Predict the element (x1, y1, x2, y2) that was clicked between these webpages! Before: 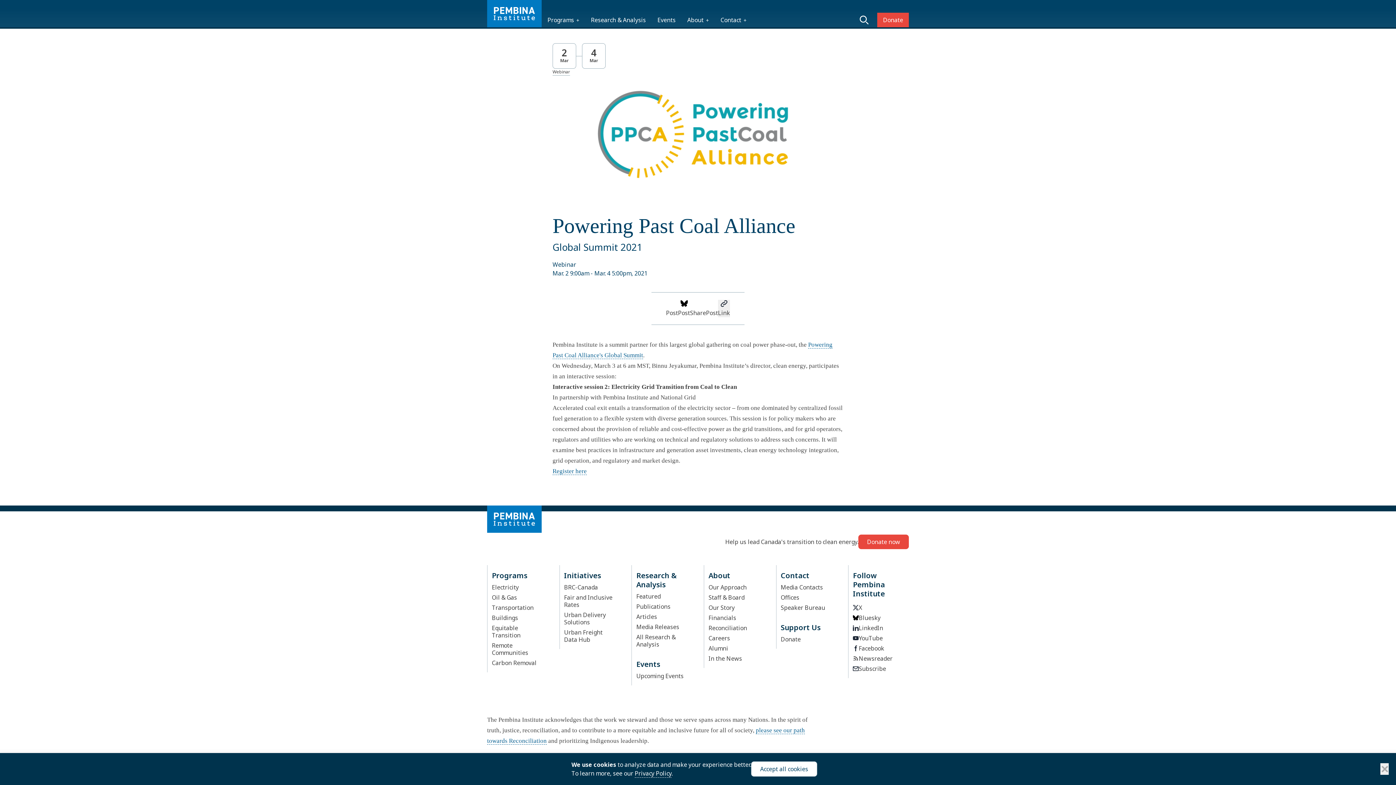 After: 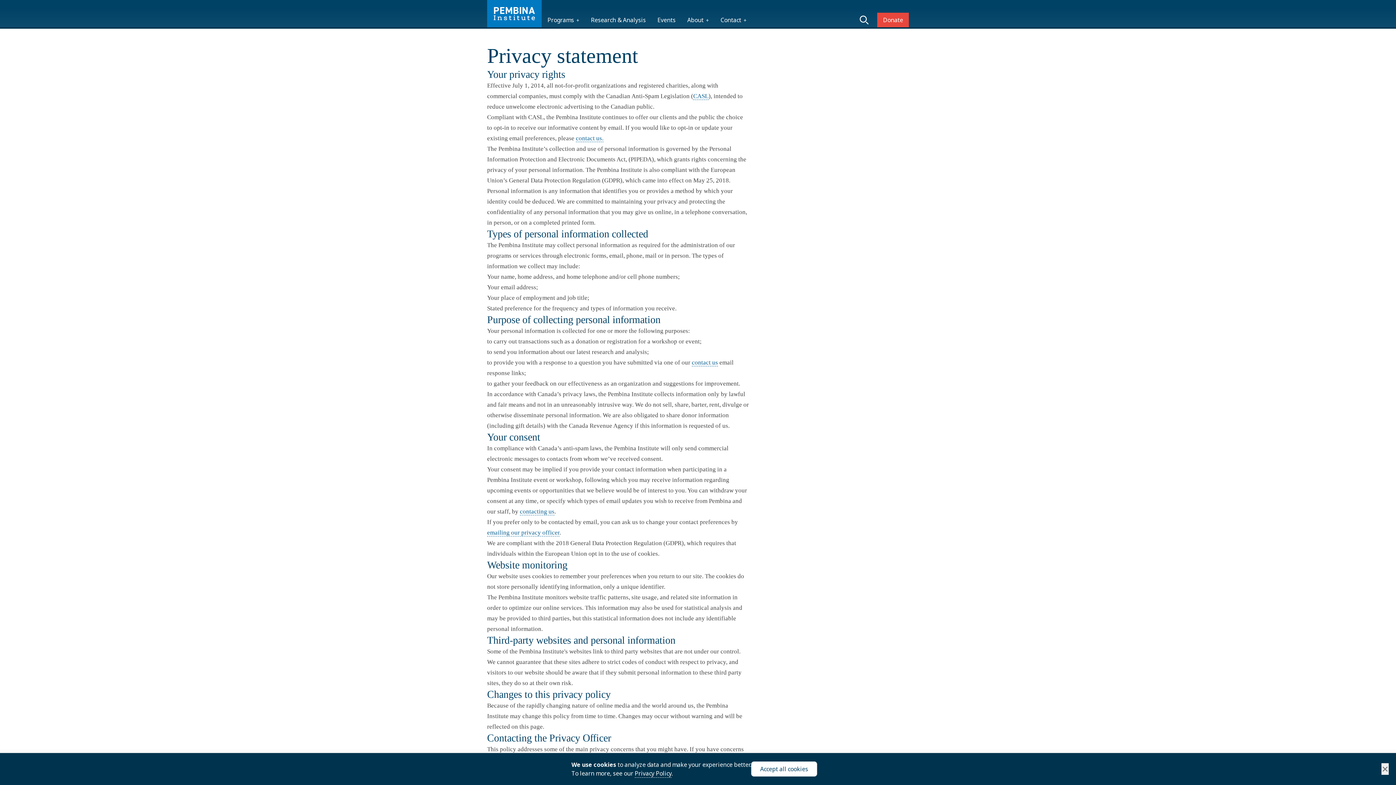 Action: label: Privacy Policy bbox: (634, 769, 671, 778)